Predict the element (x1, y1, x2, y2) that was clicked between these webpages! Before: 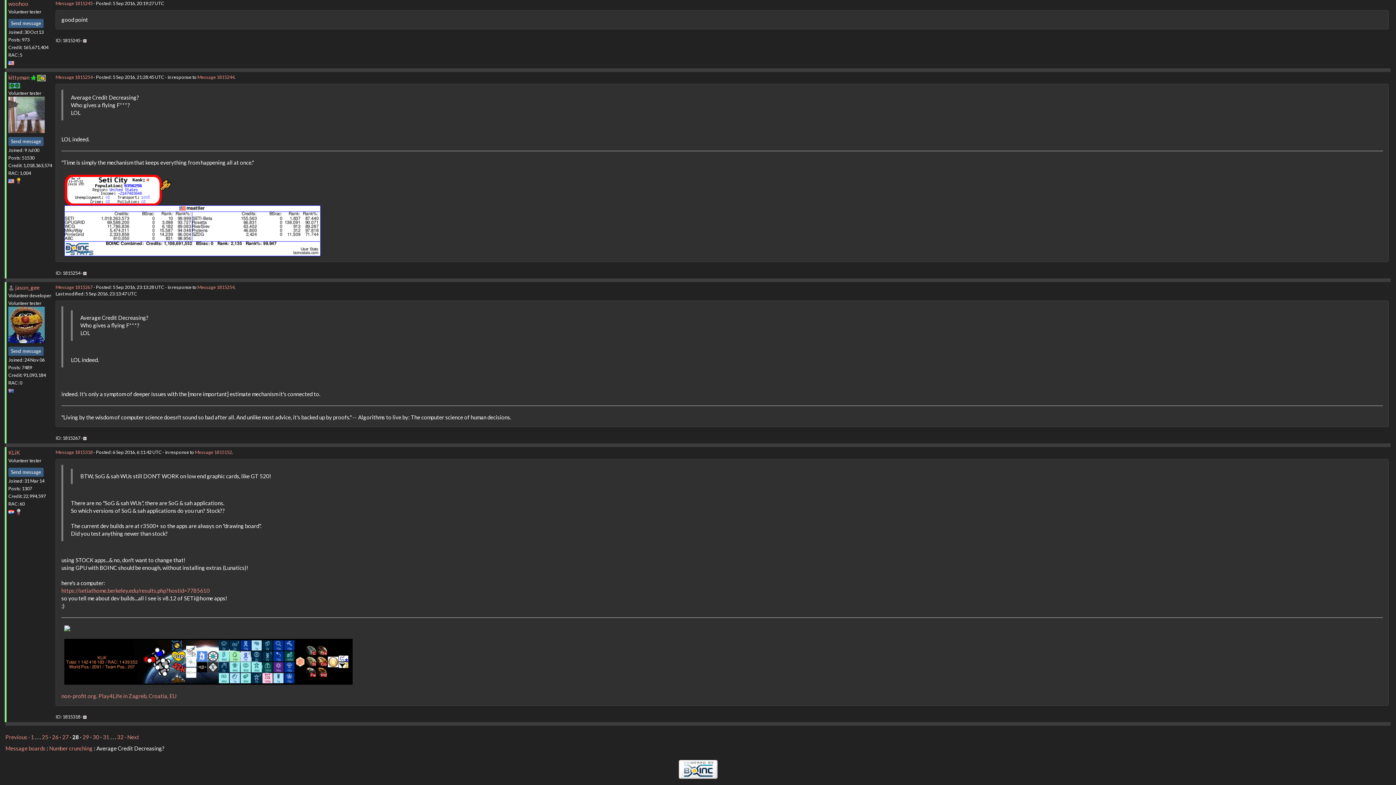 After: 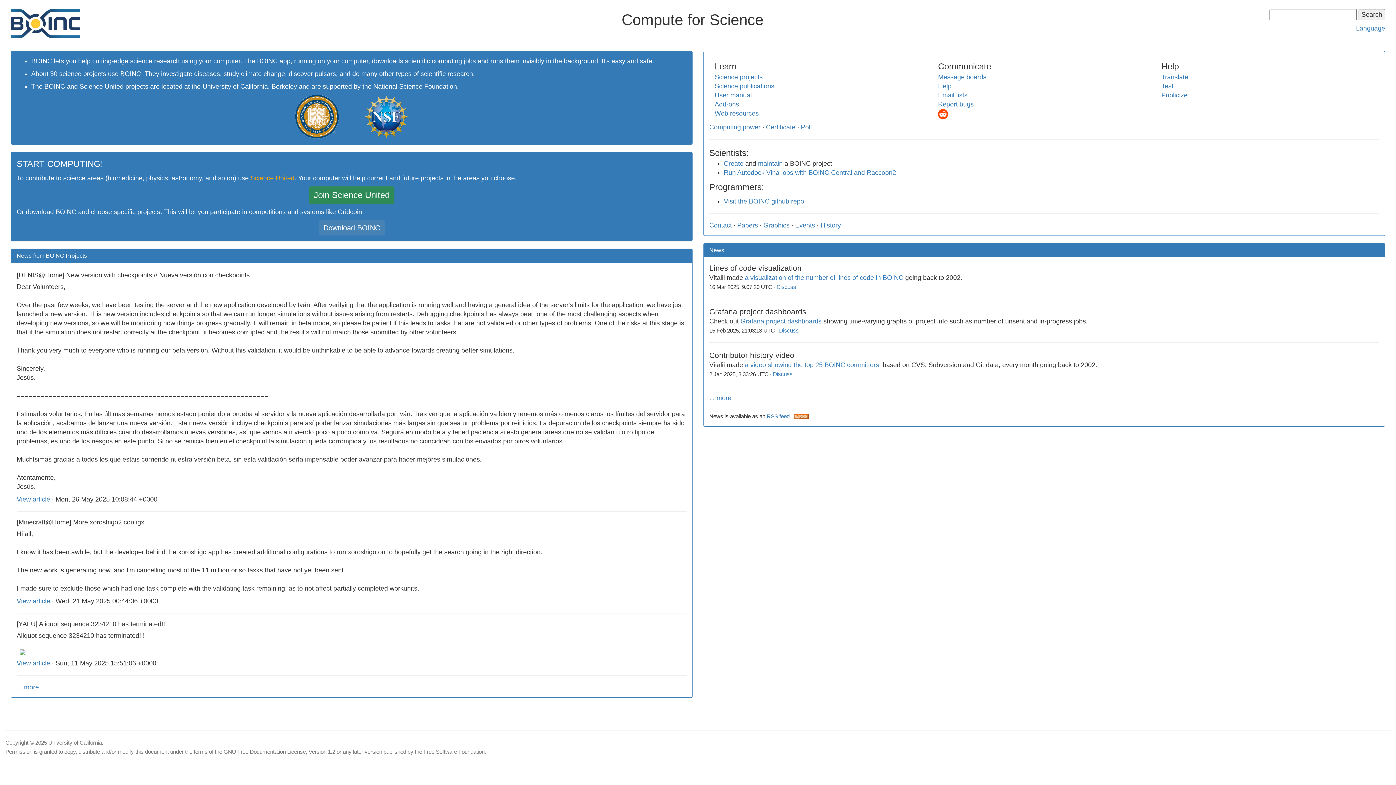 Action: bbox: (678, 765, 717, 772)